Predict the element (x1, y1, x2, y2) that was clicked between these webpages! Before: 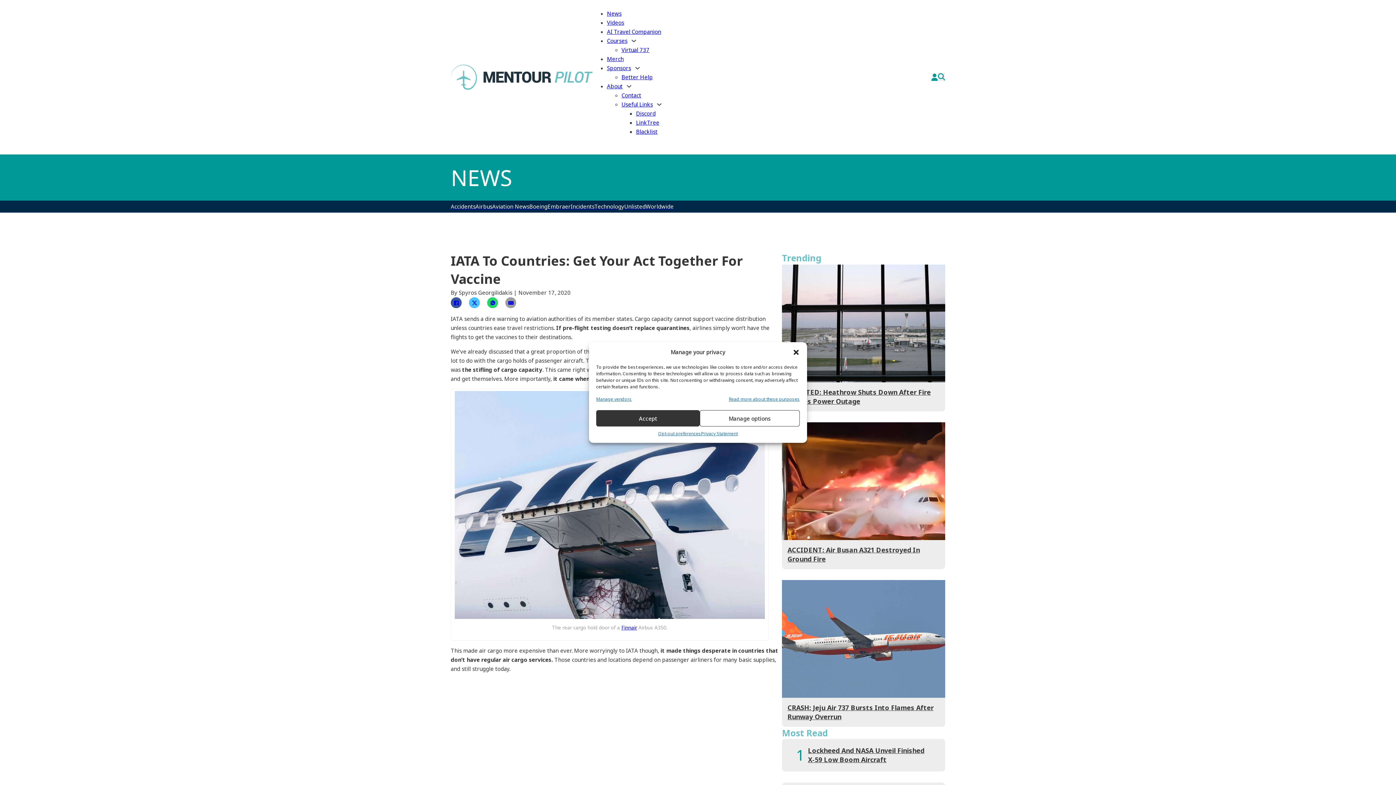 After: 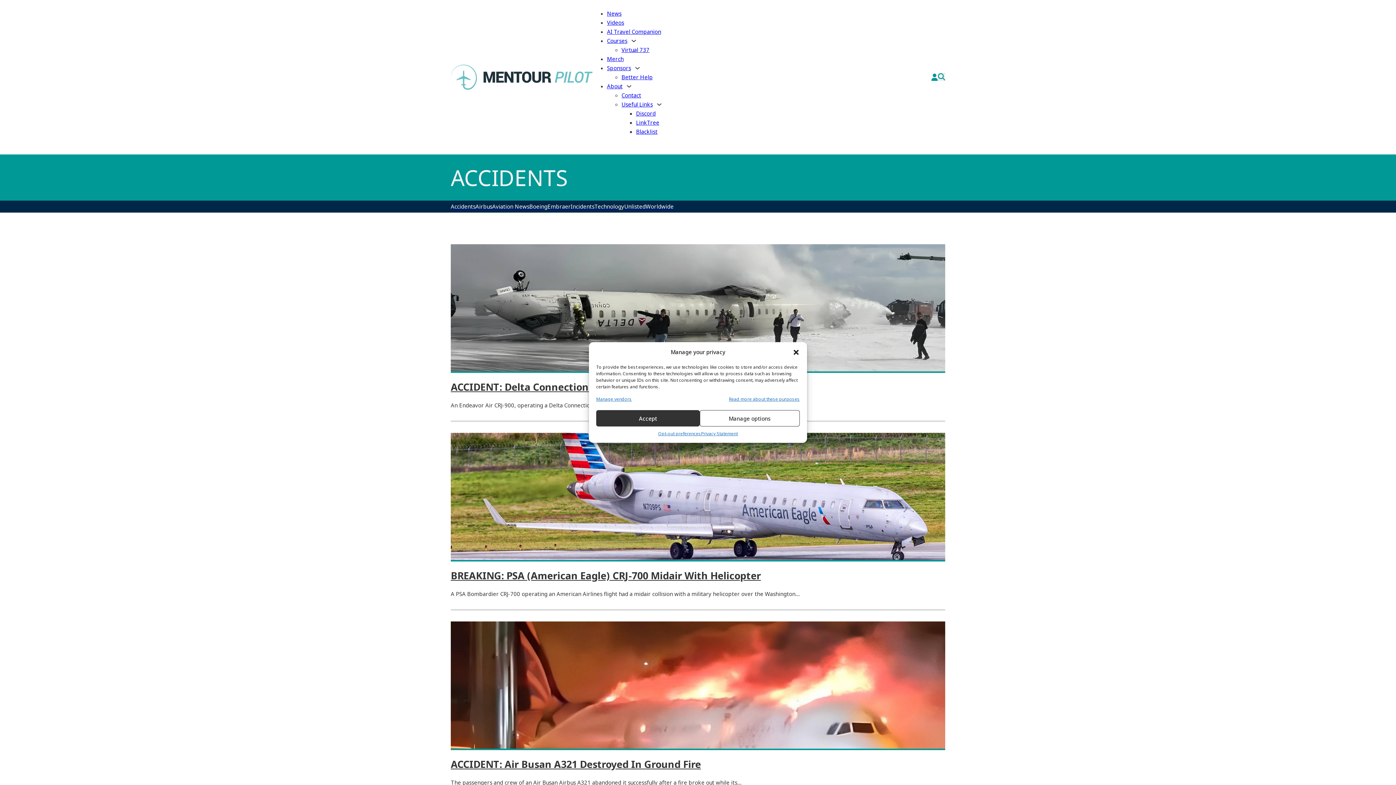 Action: bbox: (450, 202, 475, 211) label: Accidents